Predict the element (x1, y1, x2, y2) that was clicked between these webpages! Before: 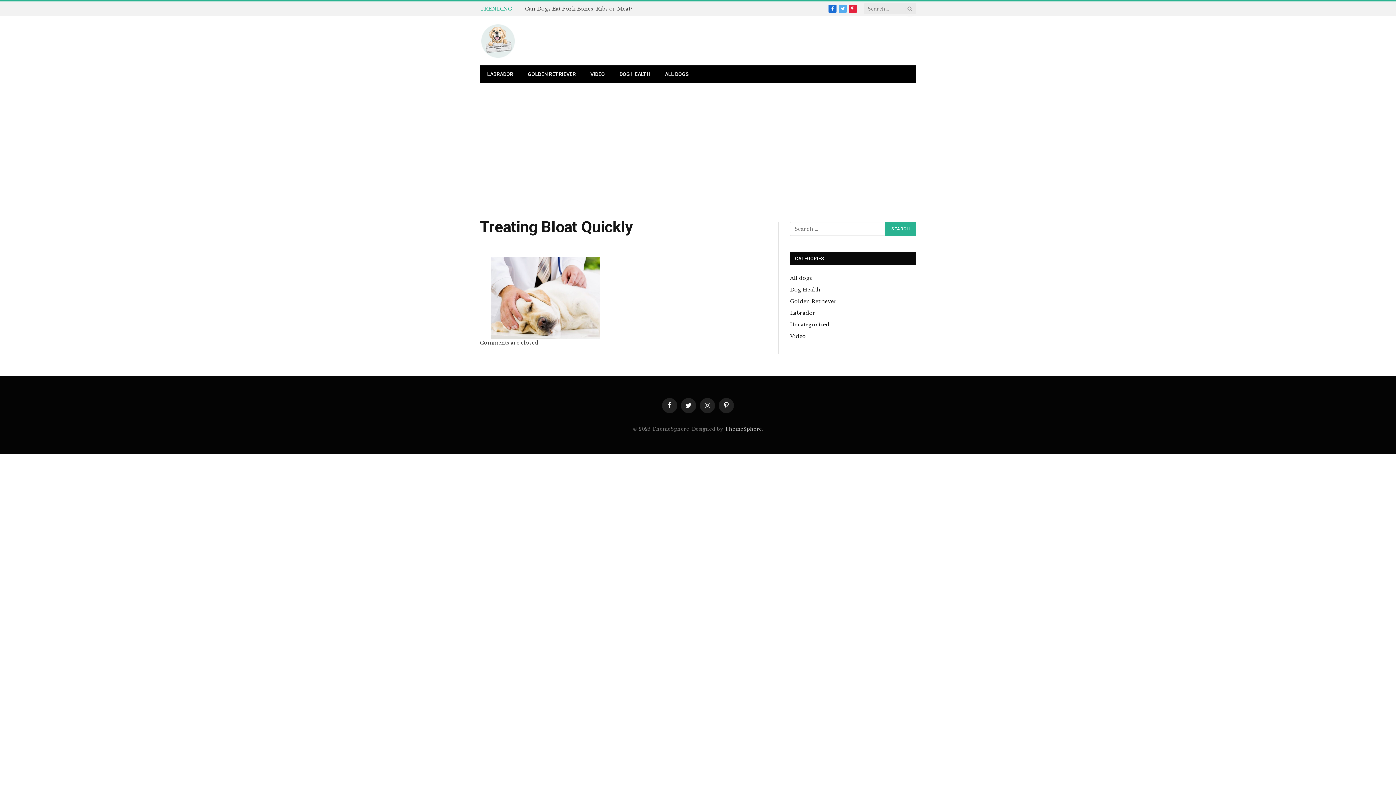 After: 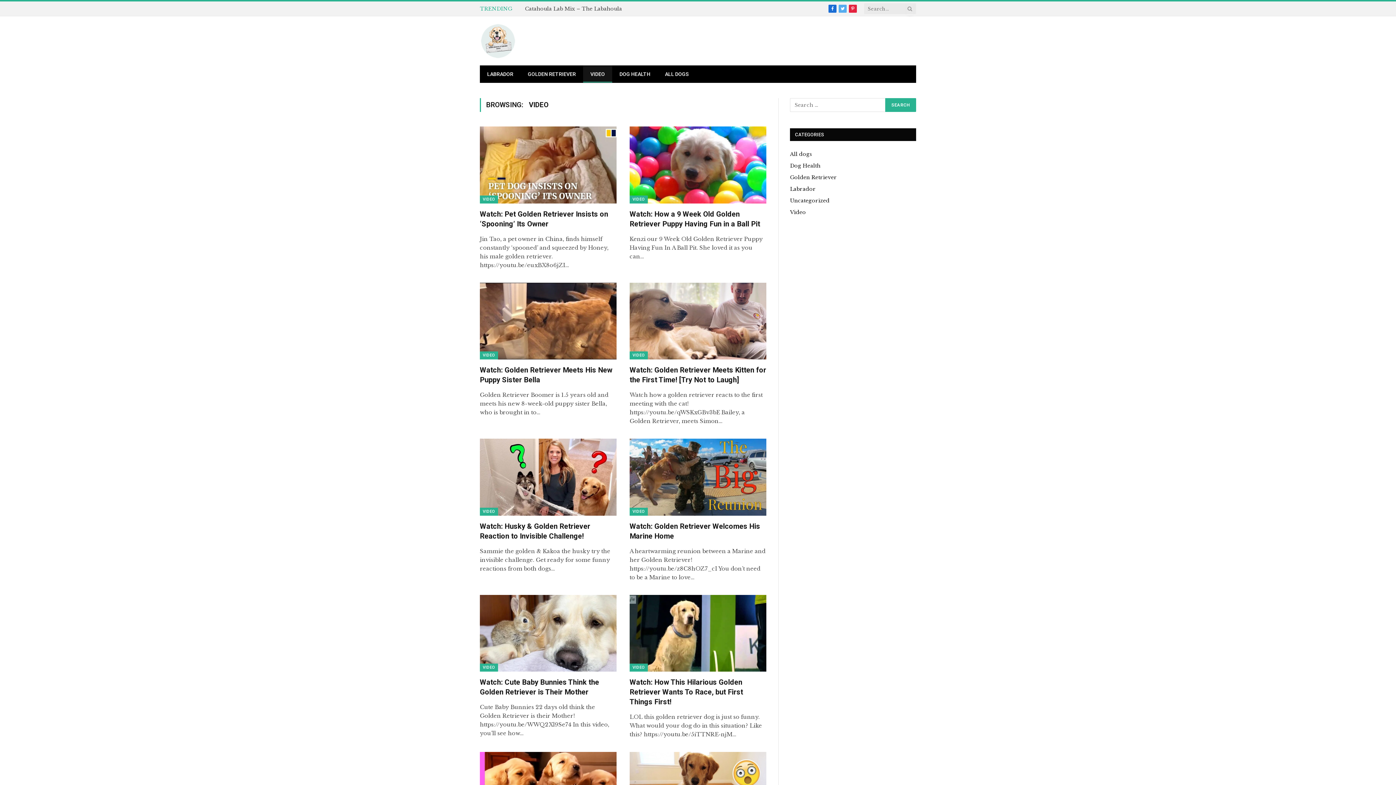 Action: bbox: (790, 332, 806, 340) label: Video